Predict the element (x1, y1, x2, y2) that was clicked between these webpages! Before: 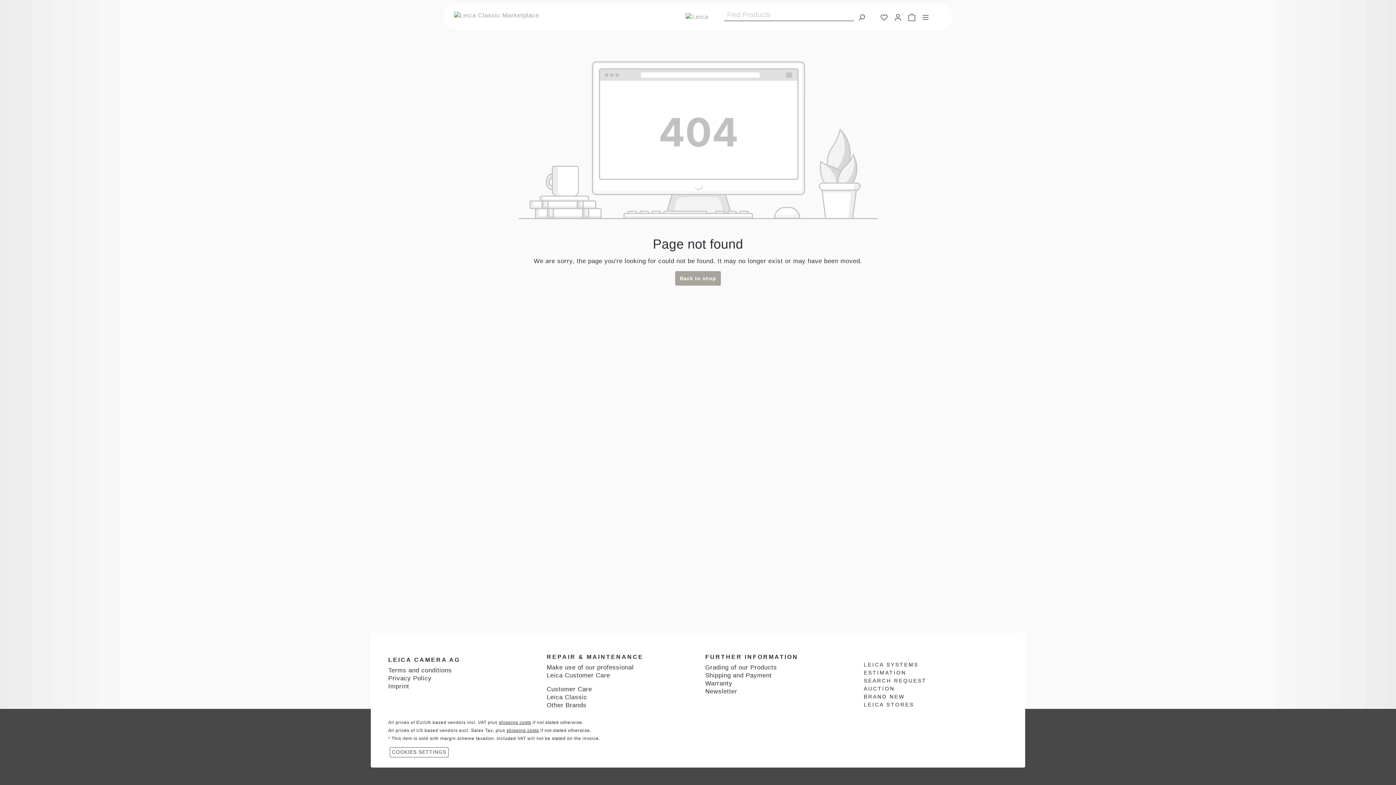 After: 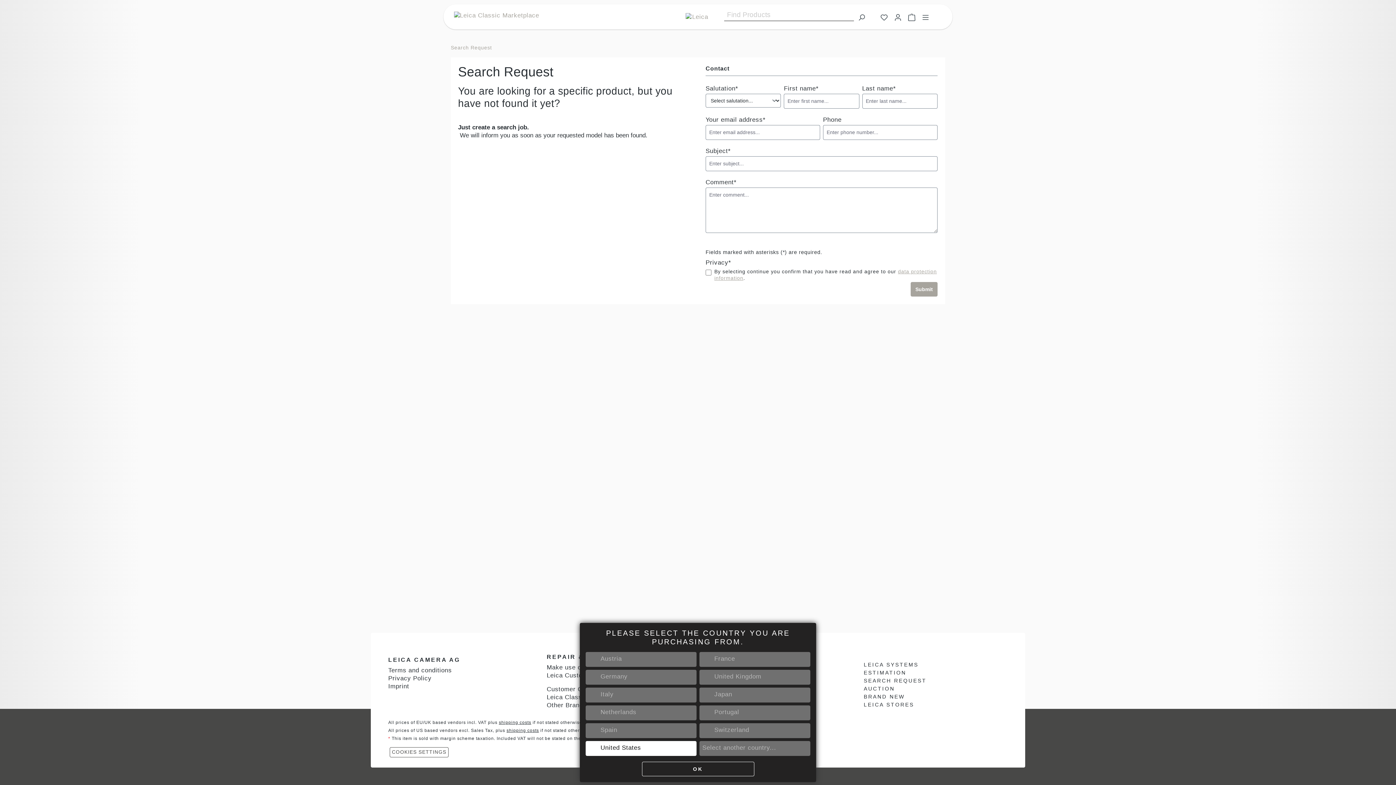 Action: bbox: (864, 677, 926, 684) label: SEARCH REQUEST